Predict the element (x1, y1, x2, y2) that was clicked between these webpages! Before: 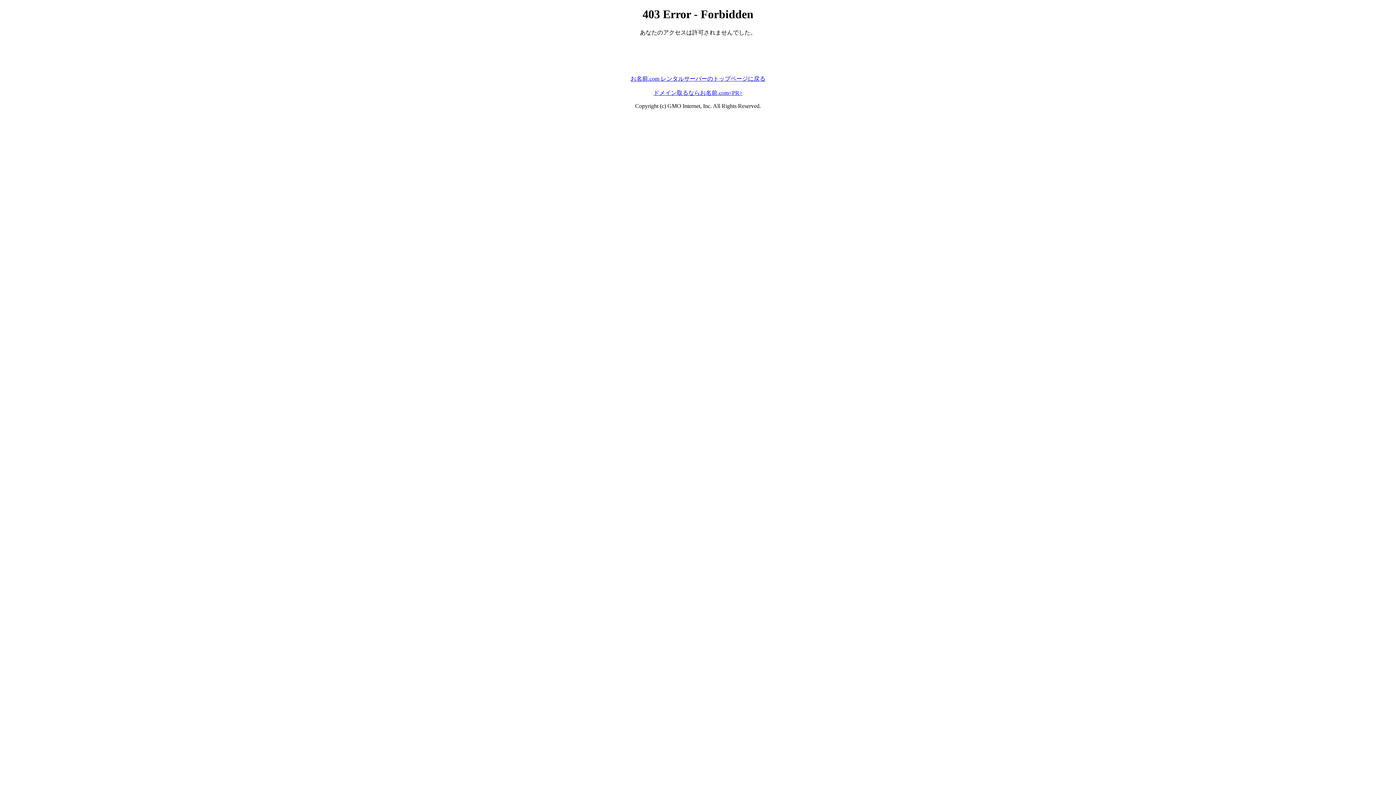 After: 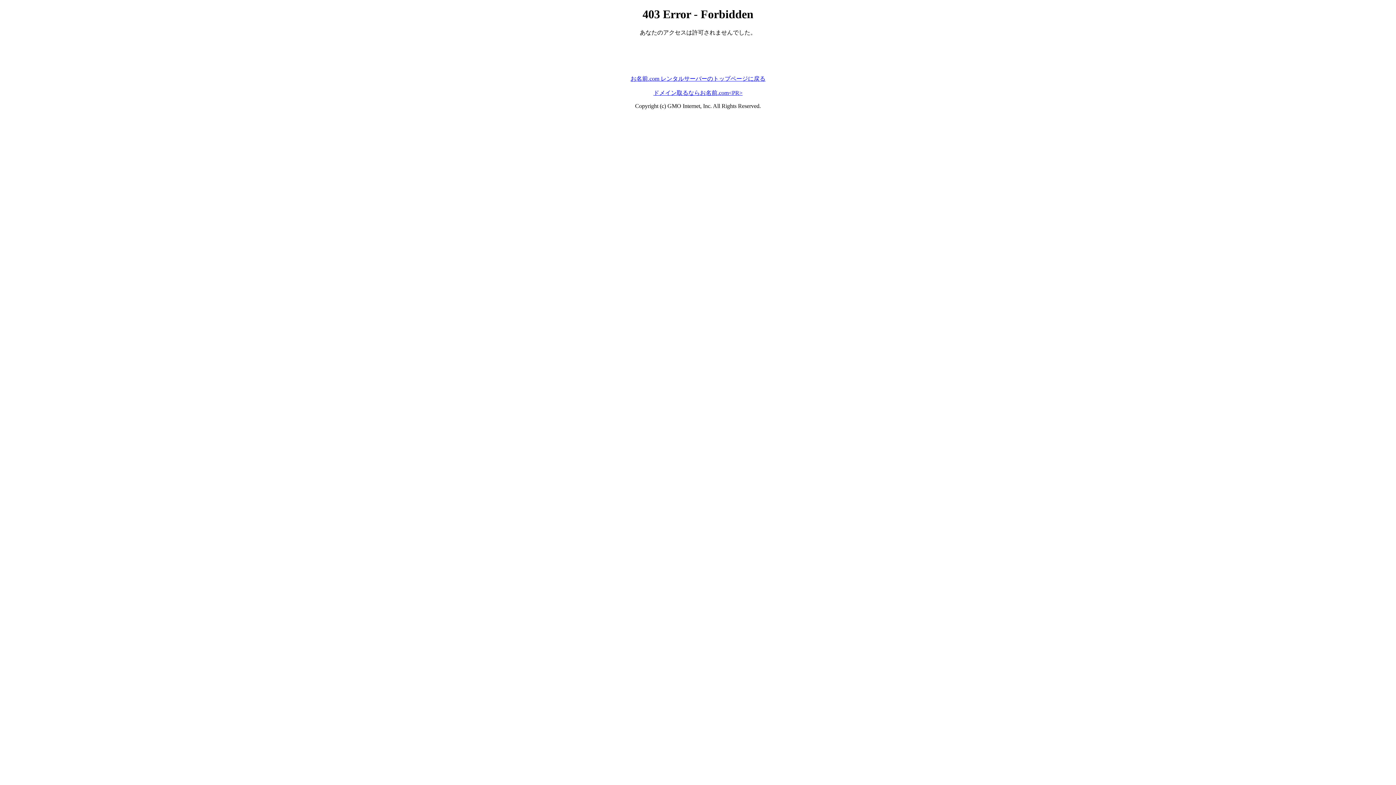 Action: bbox: (630, 75, 765, 81) label: お名前.com レンタルサーバーのトップページに戻る